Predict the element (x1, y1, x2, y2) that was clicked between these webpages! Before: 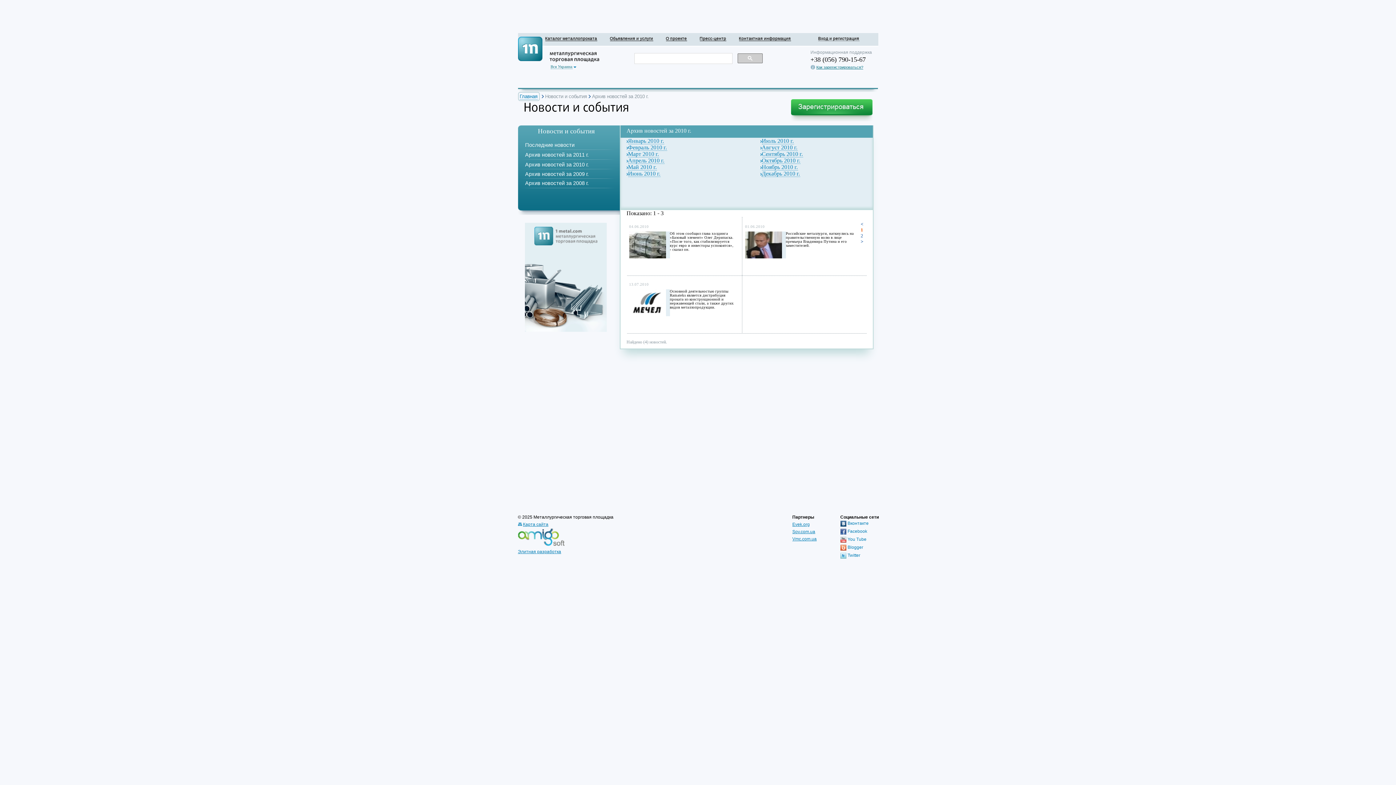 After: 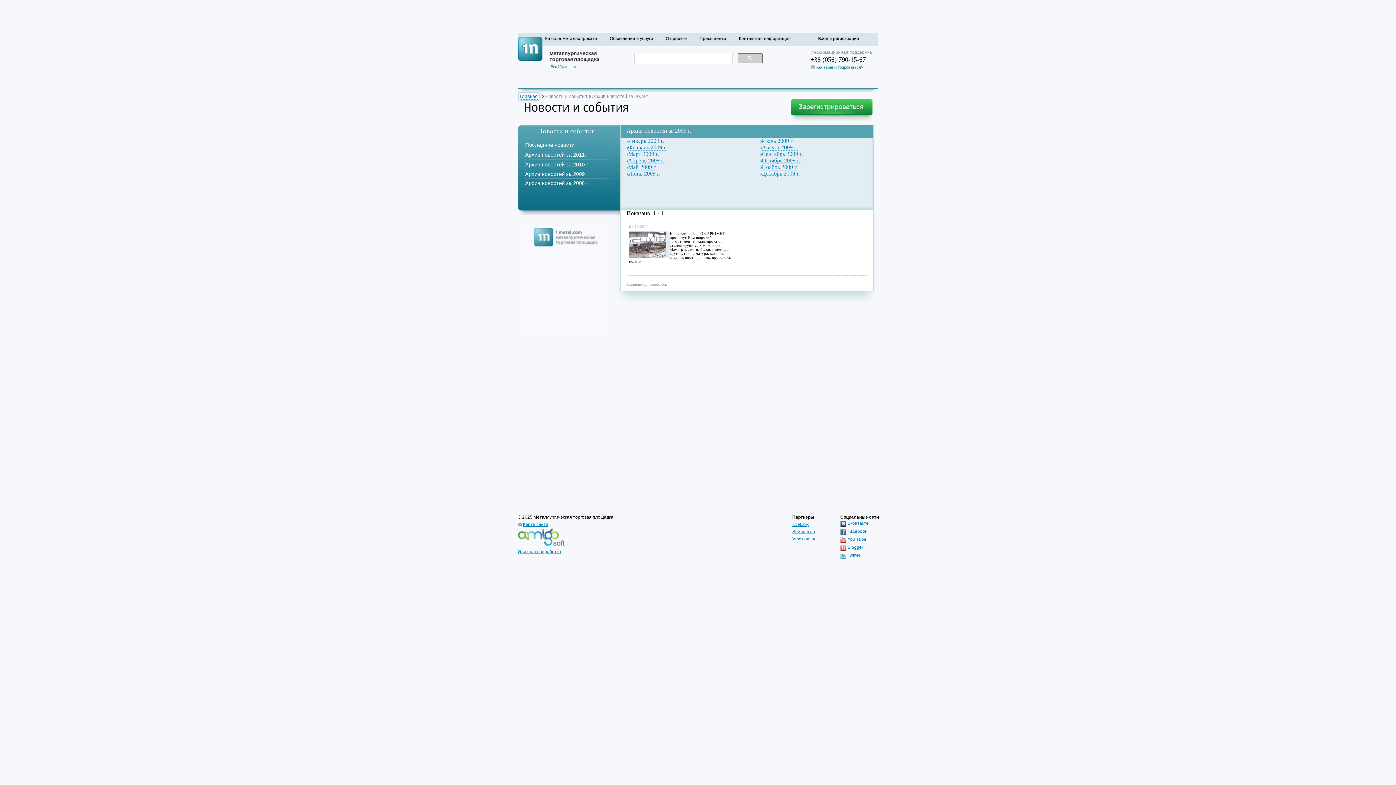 Action: bbox: (525, 171, 588, 176) label: Архив новостей за 2009 г.